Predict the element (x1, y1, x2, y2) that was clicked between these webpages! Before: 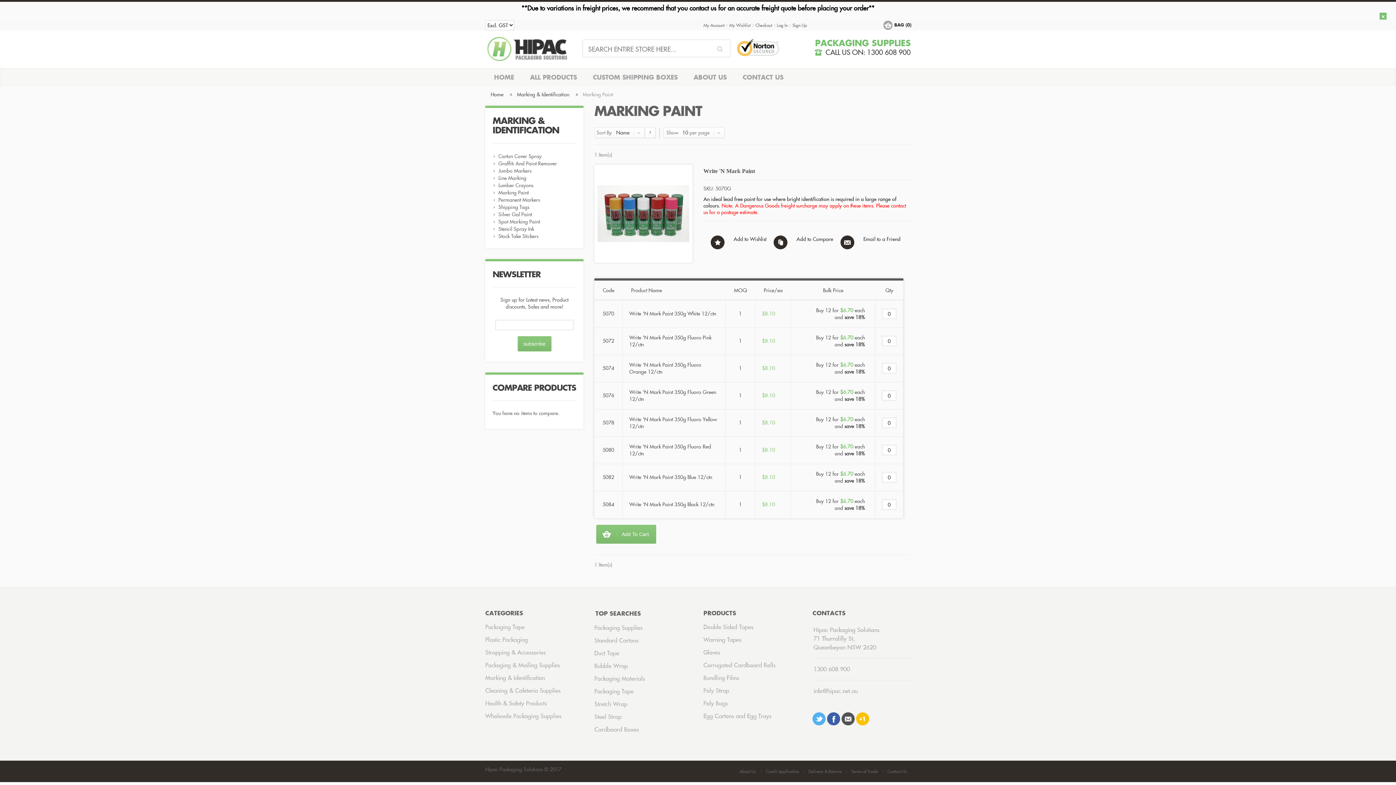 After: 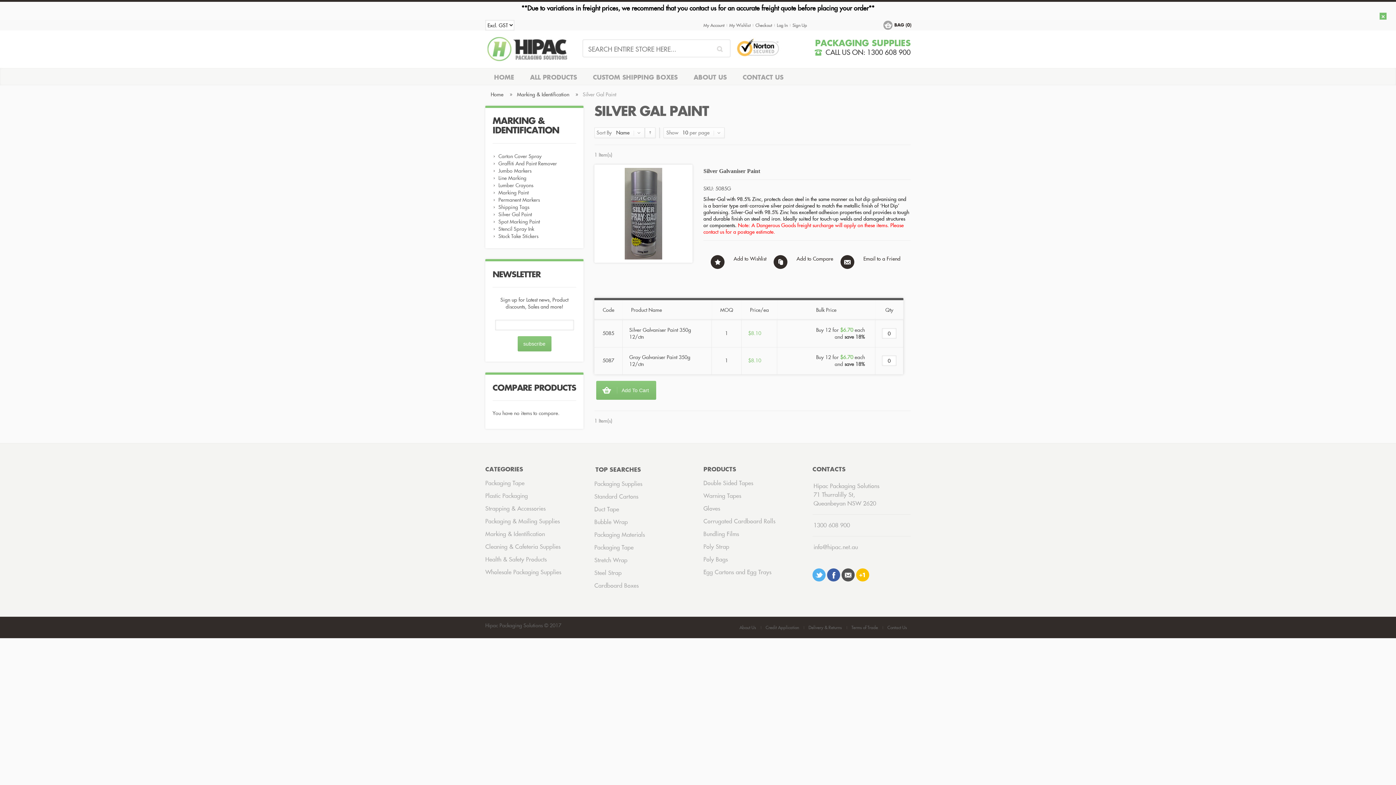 Action: label: Silver Gal Paint bbox: (498, 211, 532, 217)